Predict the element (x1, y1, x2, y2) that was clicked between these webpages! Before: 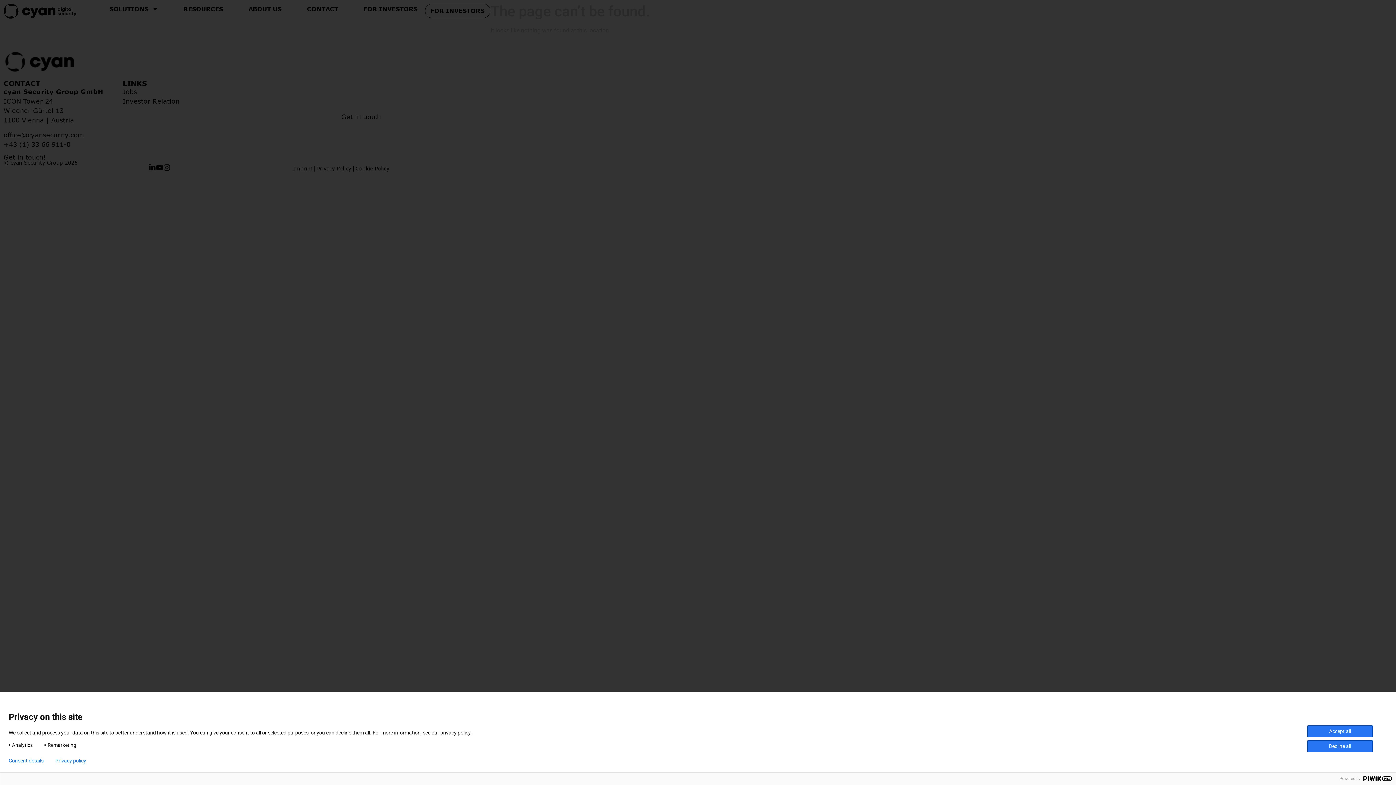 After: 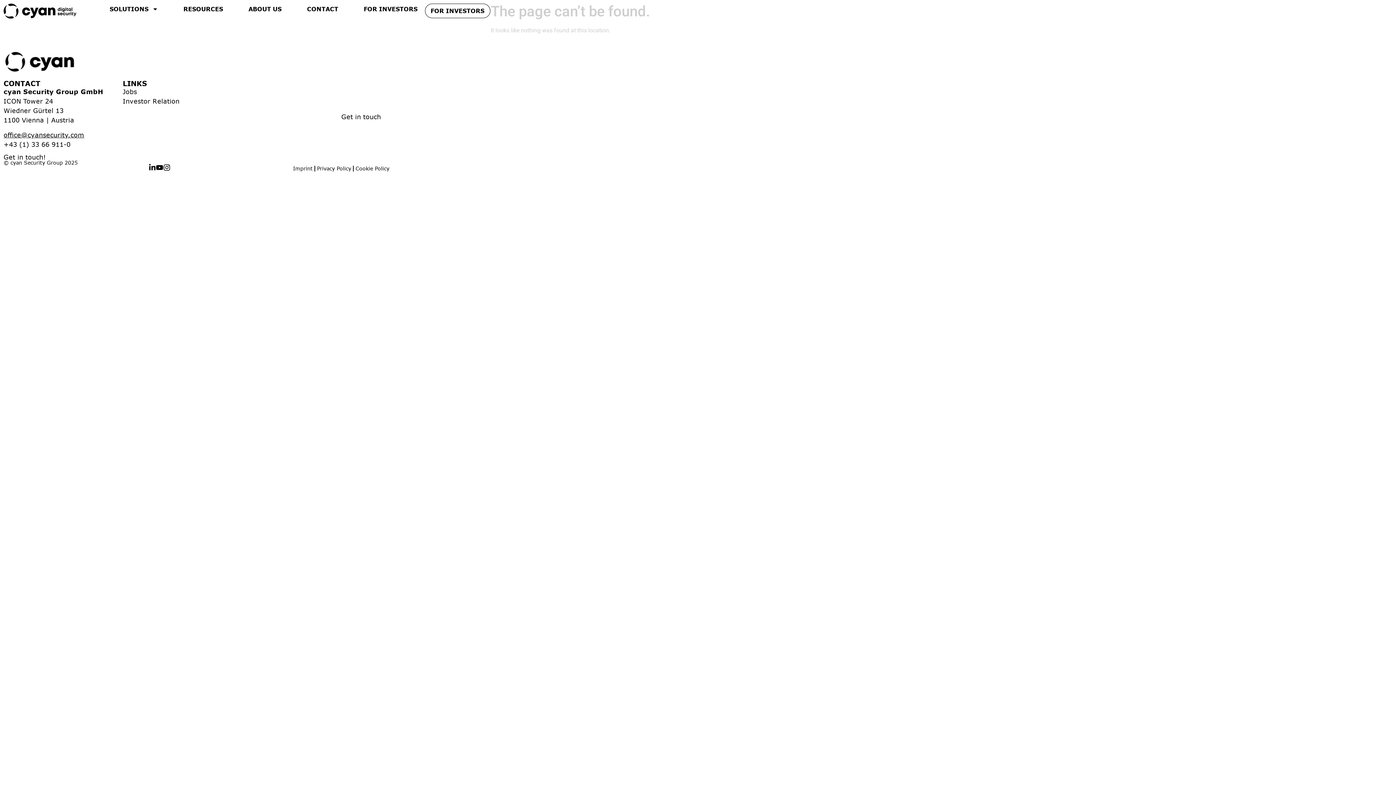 Action: label: Decline all bbox: (1307, 740, 1373, 752)